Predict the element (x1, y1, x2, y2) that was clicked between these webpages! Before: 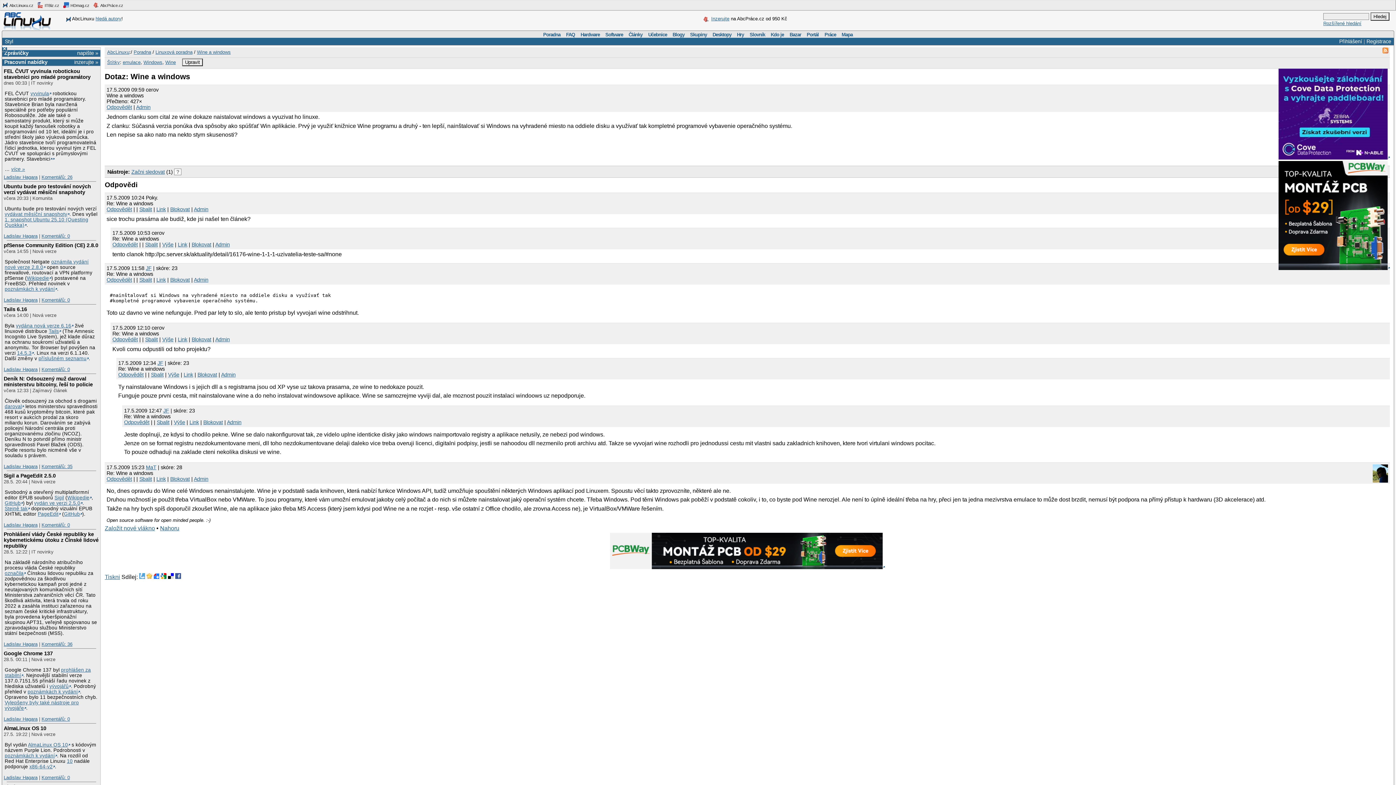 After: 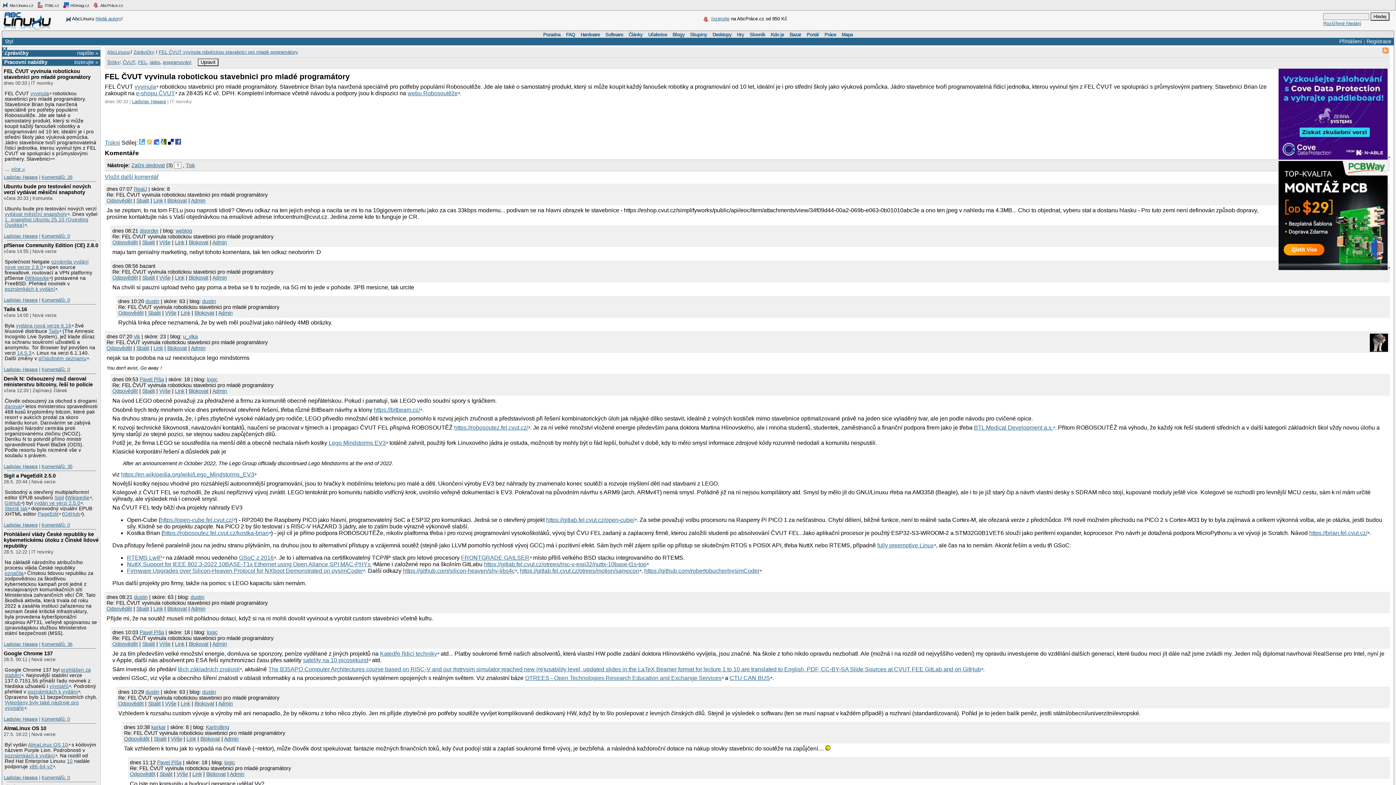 Action: label: FEL ČVUT vyvinula robotickou stavebnici pro mladé programátory bbox: (3, 68, 90, 80)